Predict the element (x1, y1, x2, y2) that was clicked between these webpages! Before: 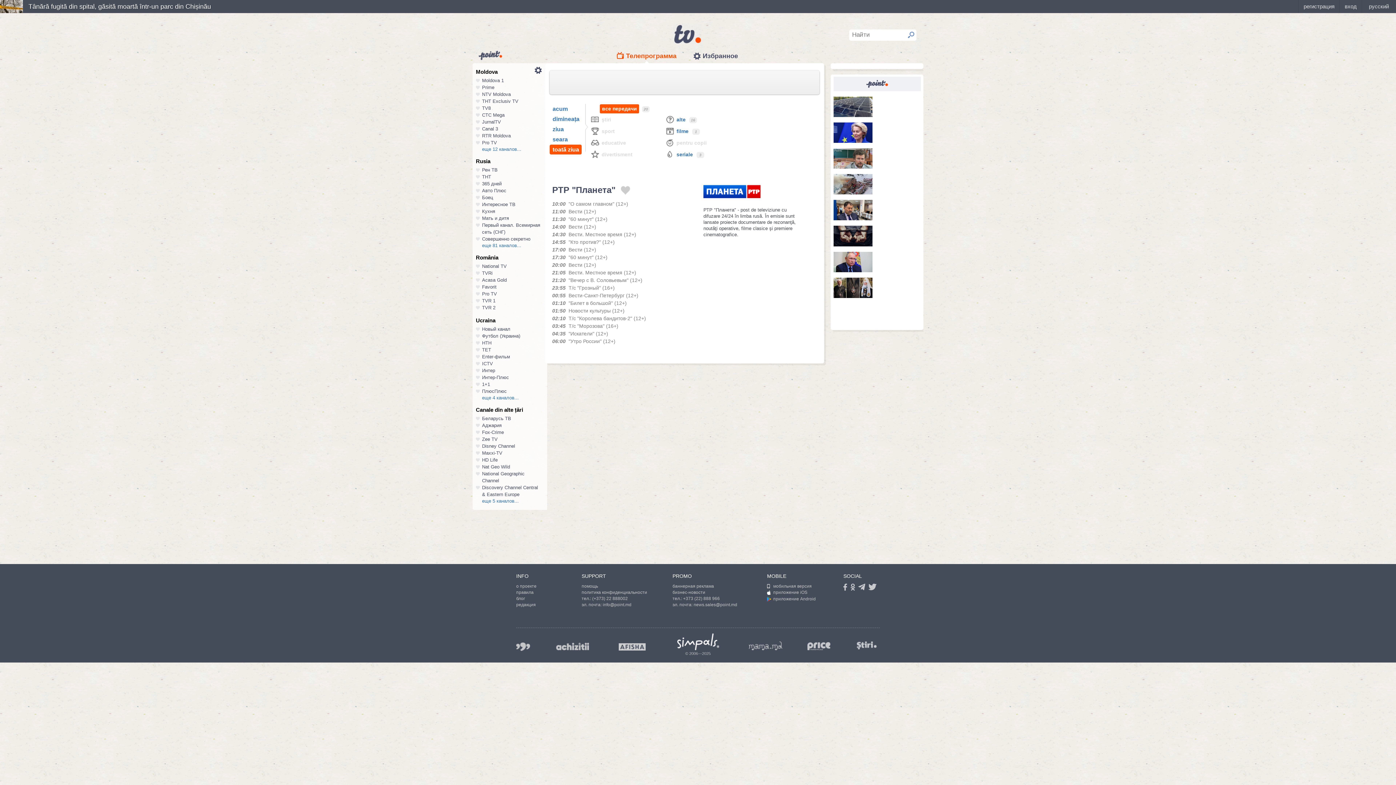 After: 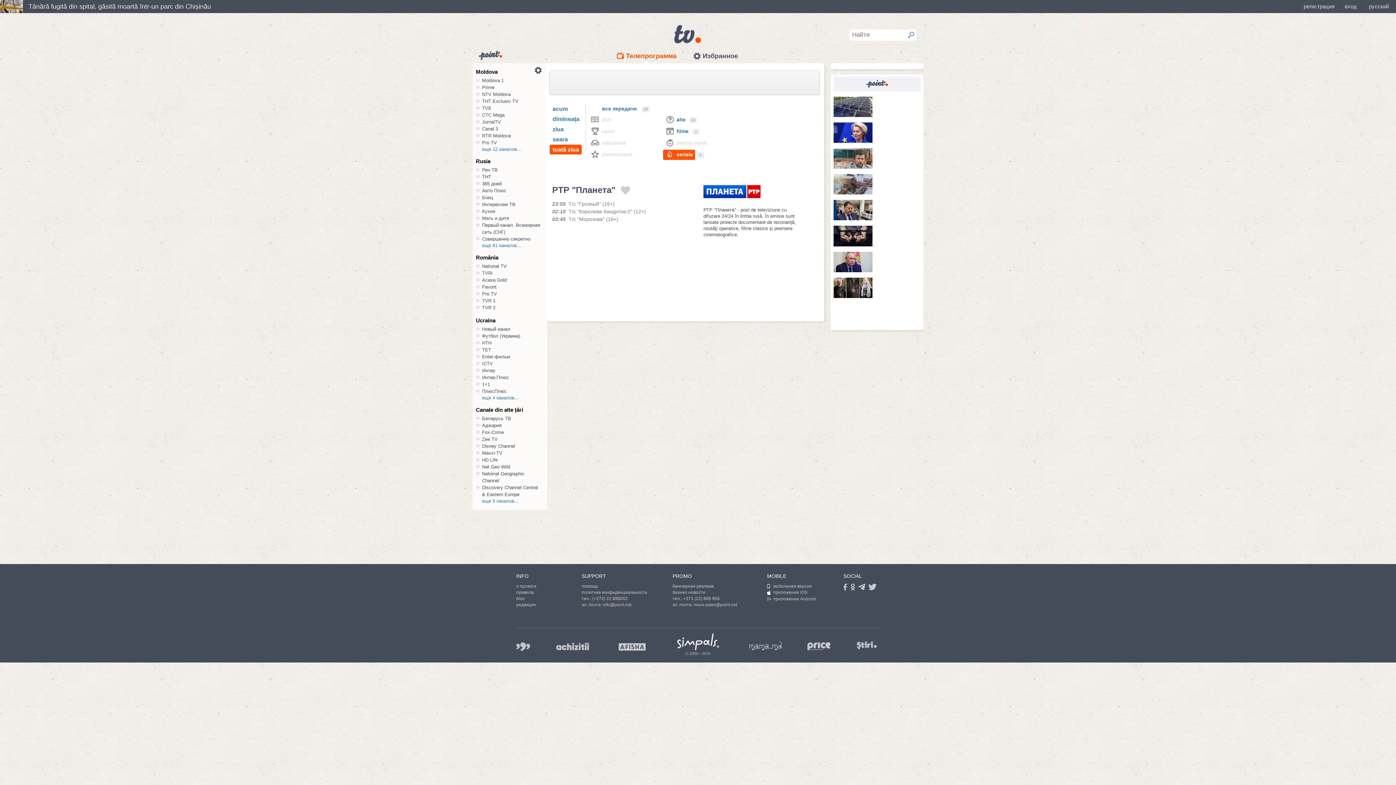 Action: bbox: (663, 149, 695, 160) label: seriale